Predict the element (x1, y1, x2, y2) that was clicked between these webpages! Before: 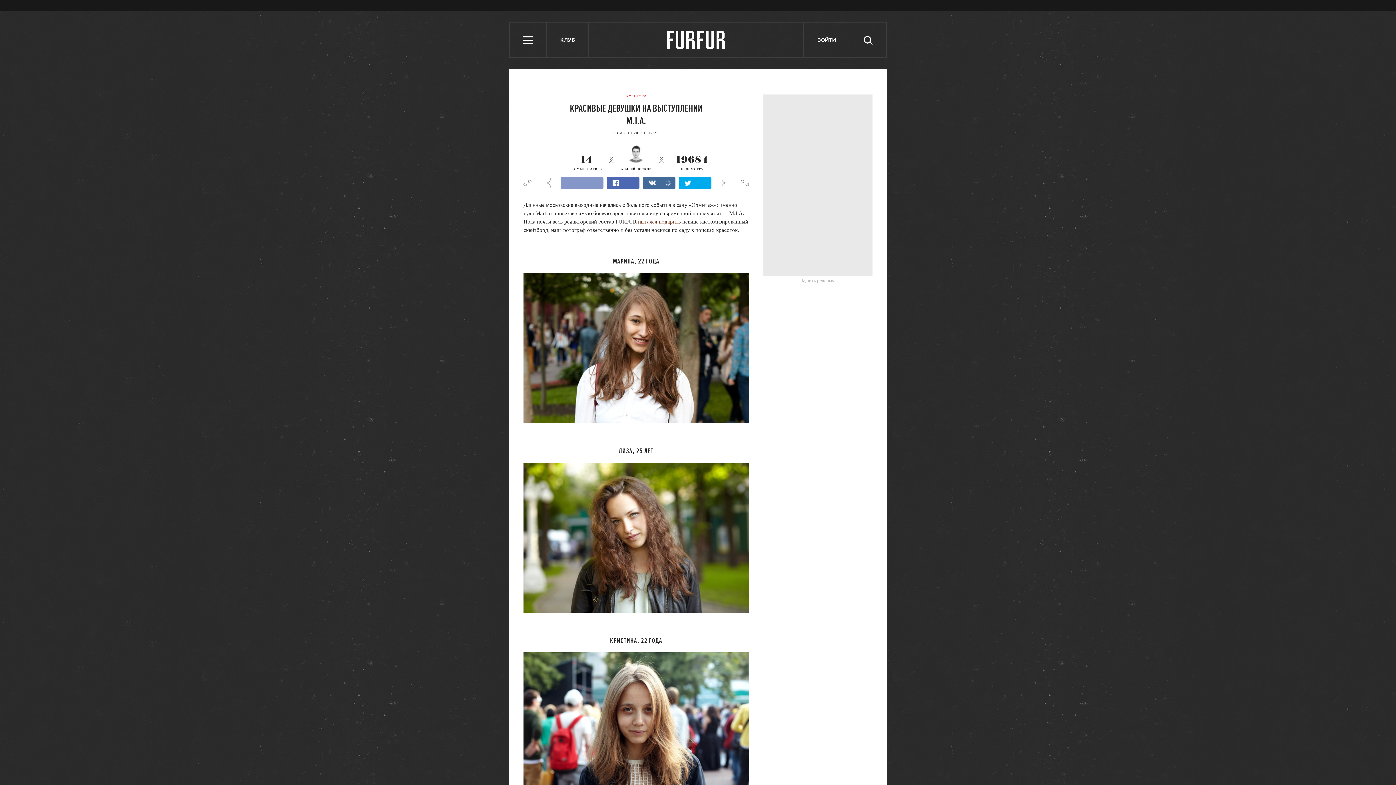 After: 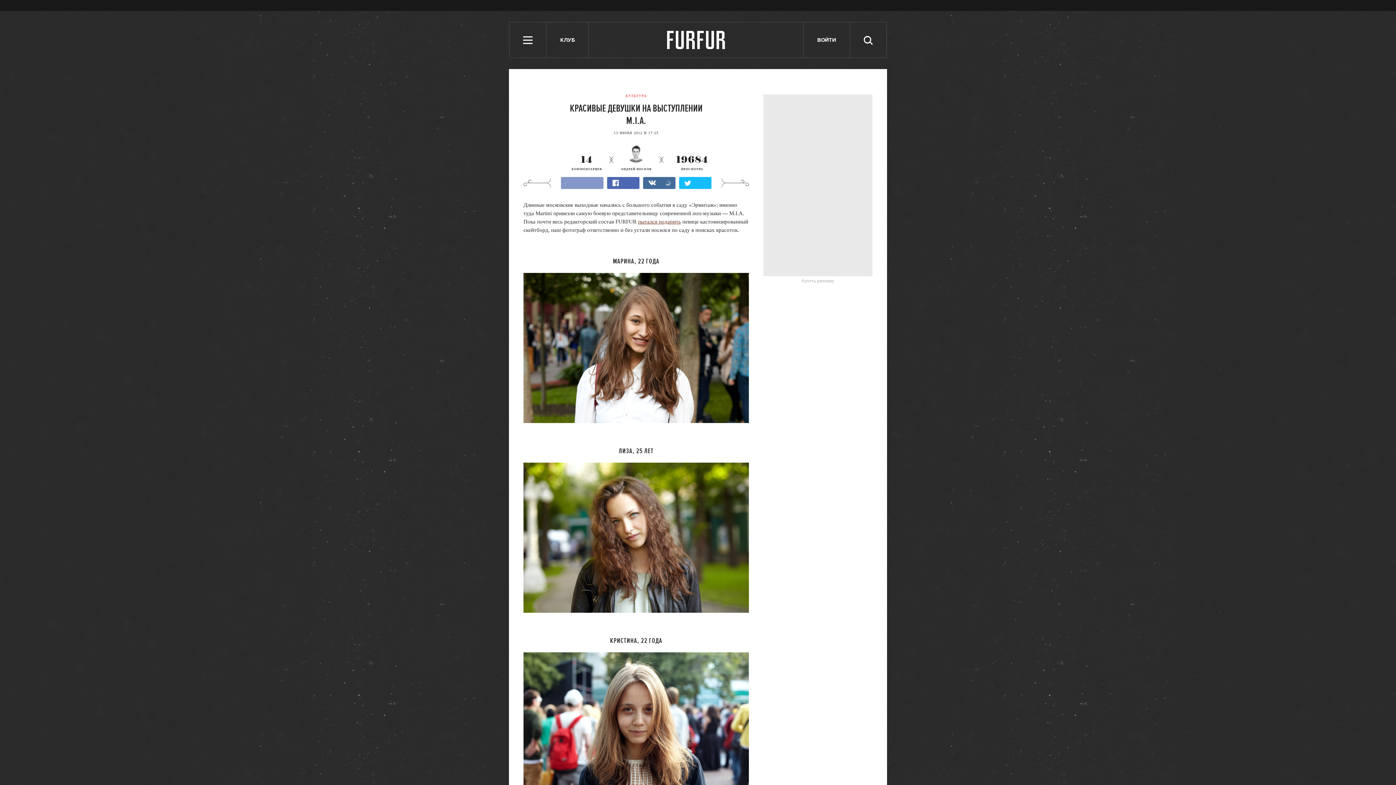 Action: bbox: (679, 177, 711, 189)